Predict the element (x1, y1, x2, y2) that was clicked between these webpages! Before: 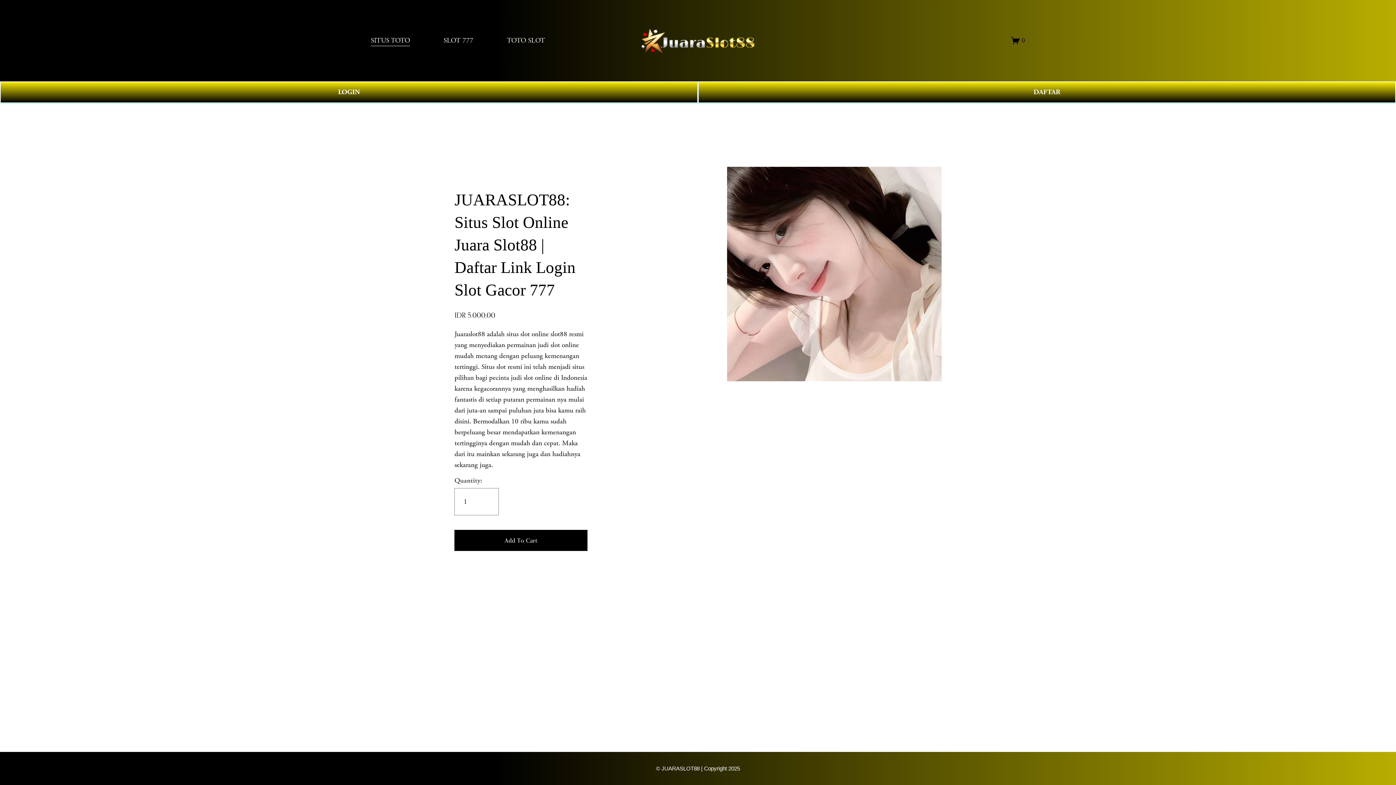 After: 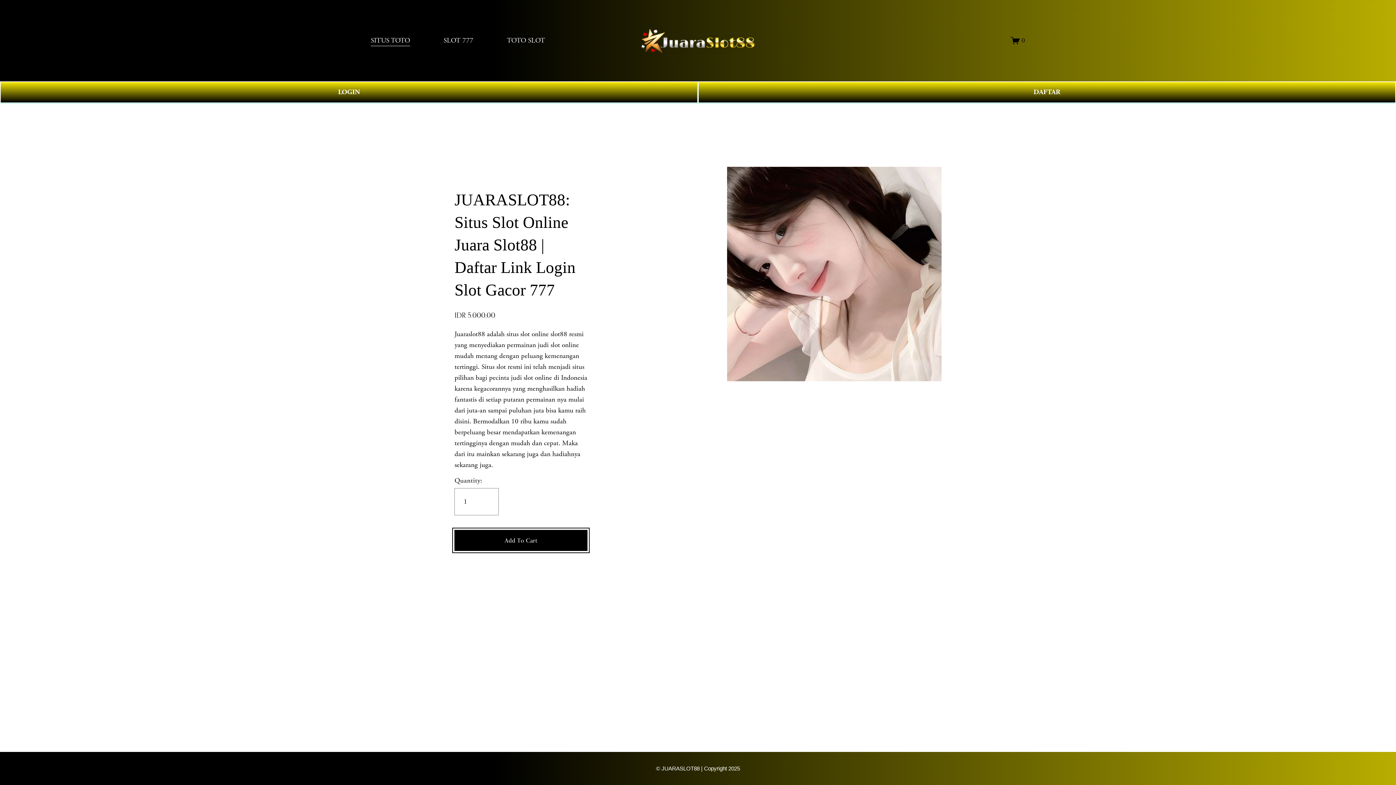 Action: bbox: (454, 536, 587, 545) label: Add To Cart